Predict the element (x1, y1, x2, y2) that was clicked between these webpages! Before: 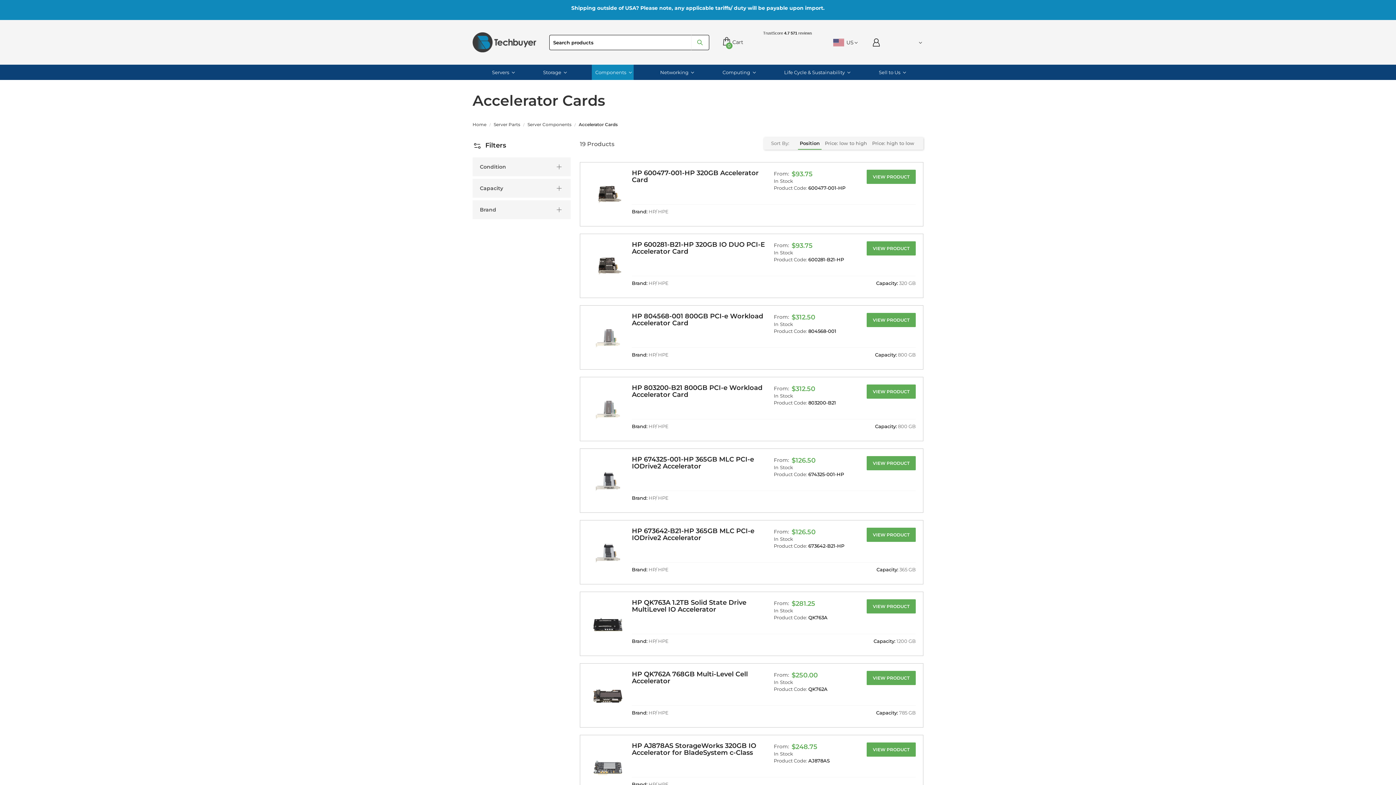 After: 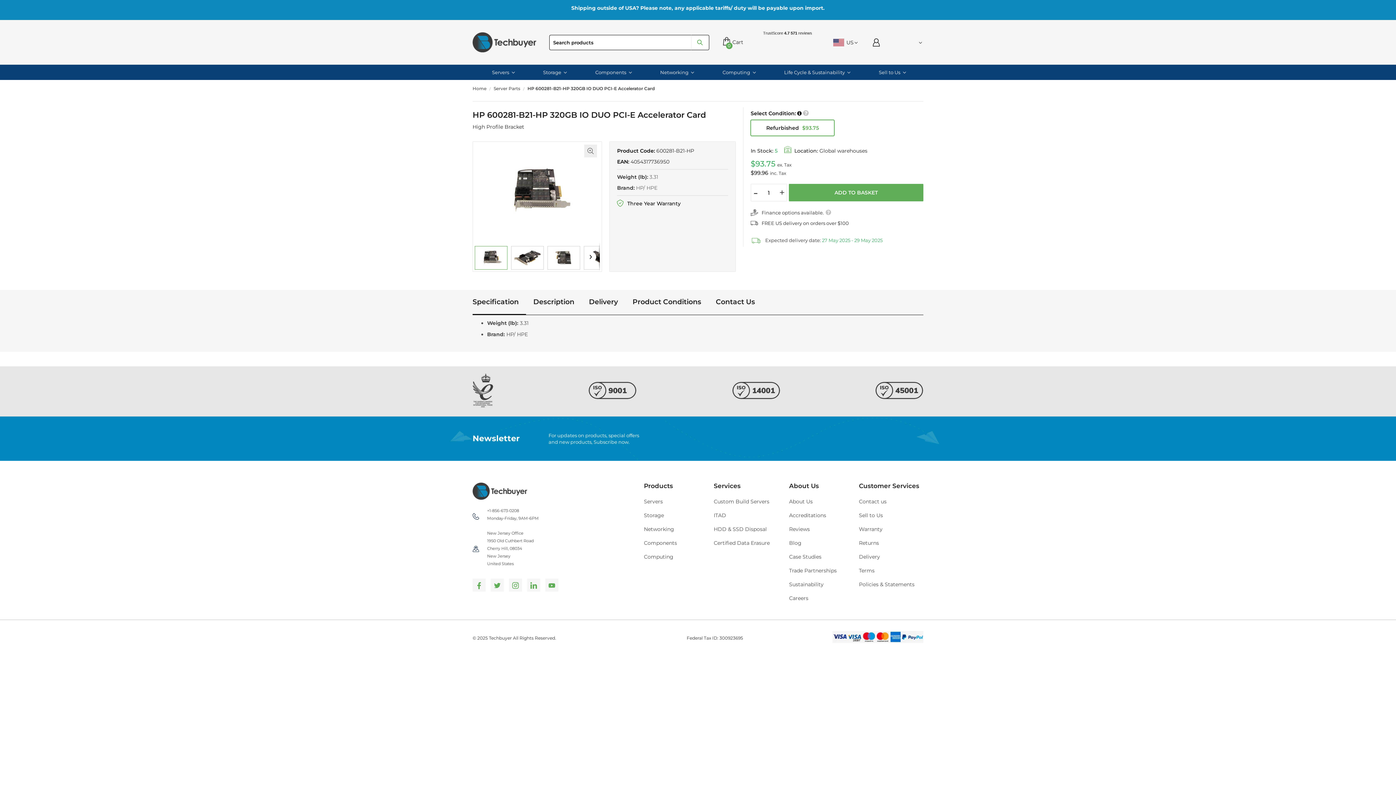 Action: label: HP 600281-B21-HP 320GB IO DUO PCI-E Accelerator Card bbox: (632, 240, 765, 255)